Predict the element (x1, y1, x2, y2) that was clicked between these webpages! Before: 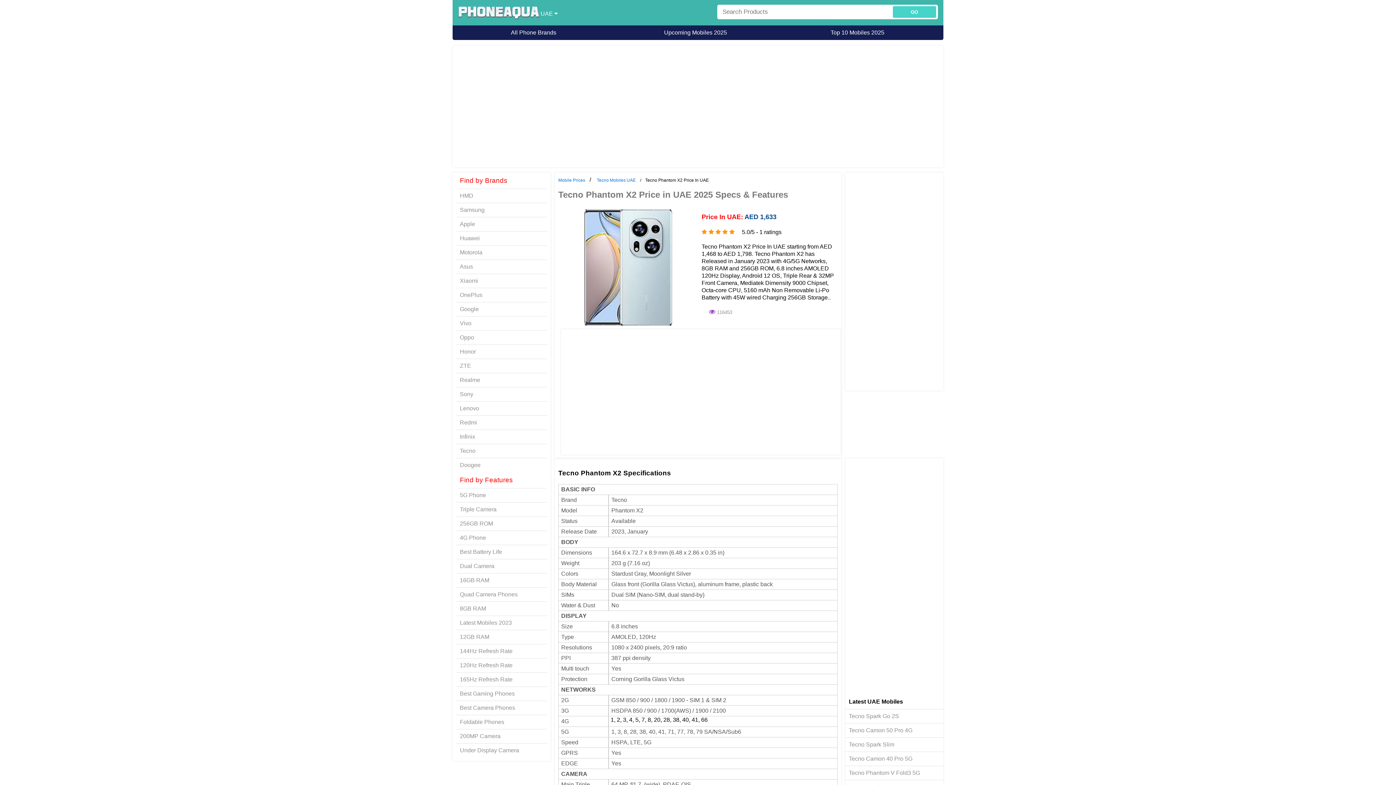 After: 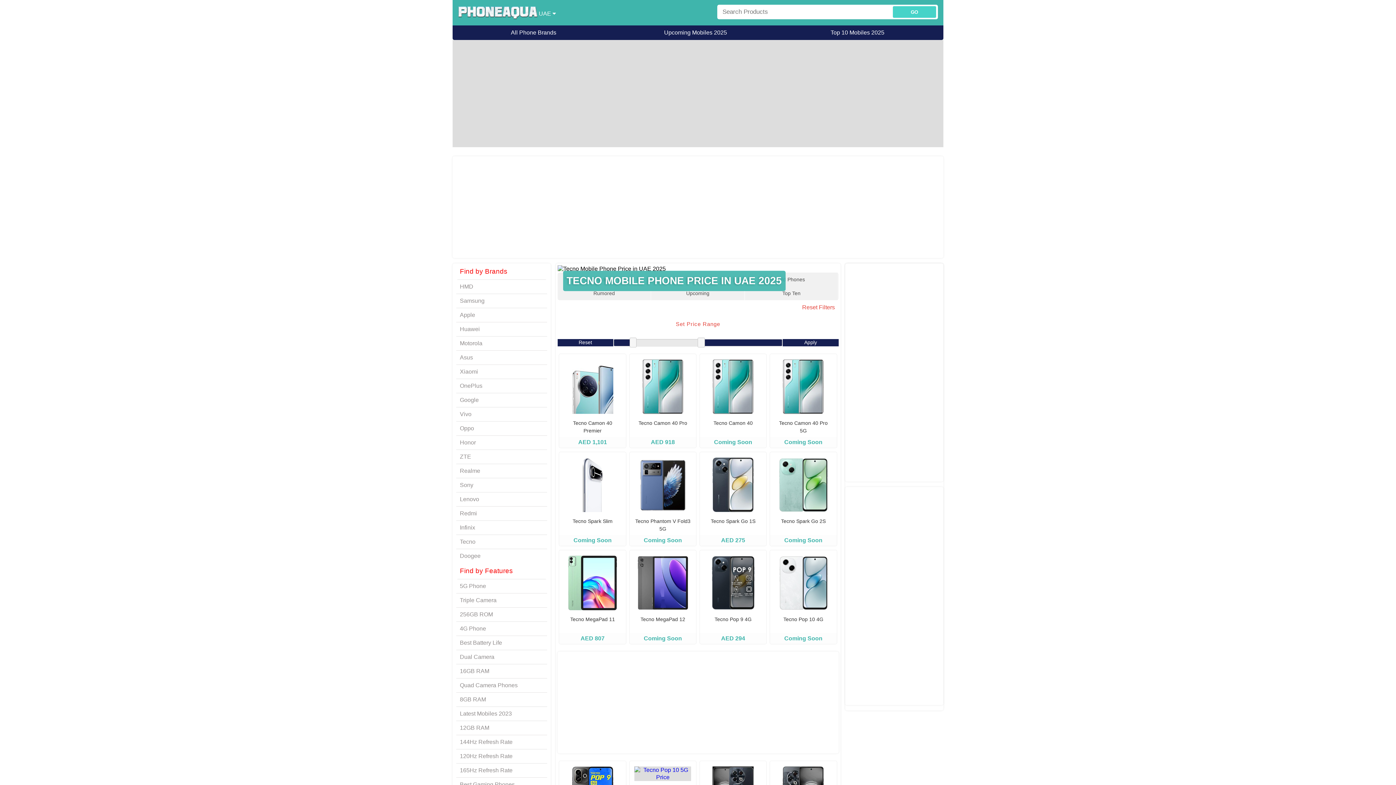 Action: label: Tecno Mobiles UAE bbox: (597, 177, 635, 182)